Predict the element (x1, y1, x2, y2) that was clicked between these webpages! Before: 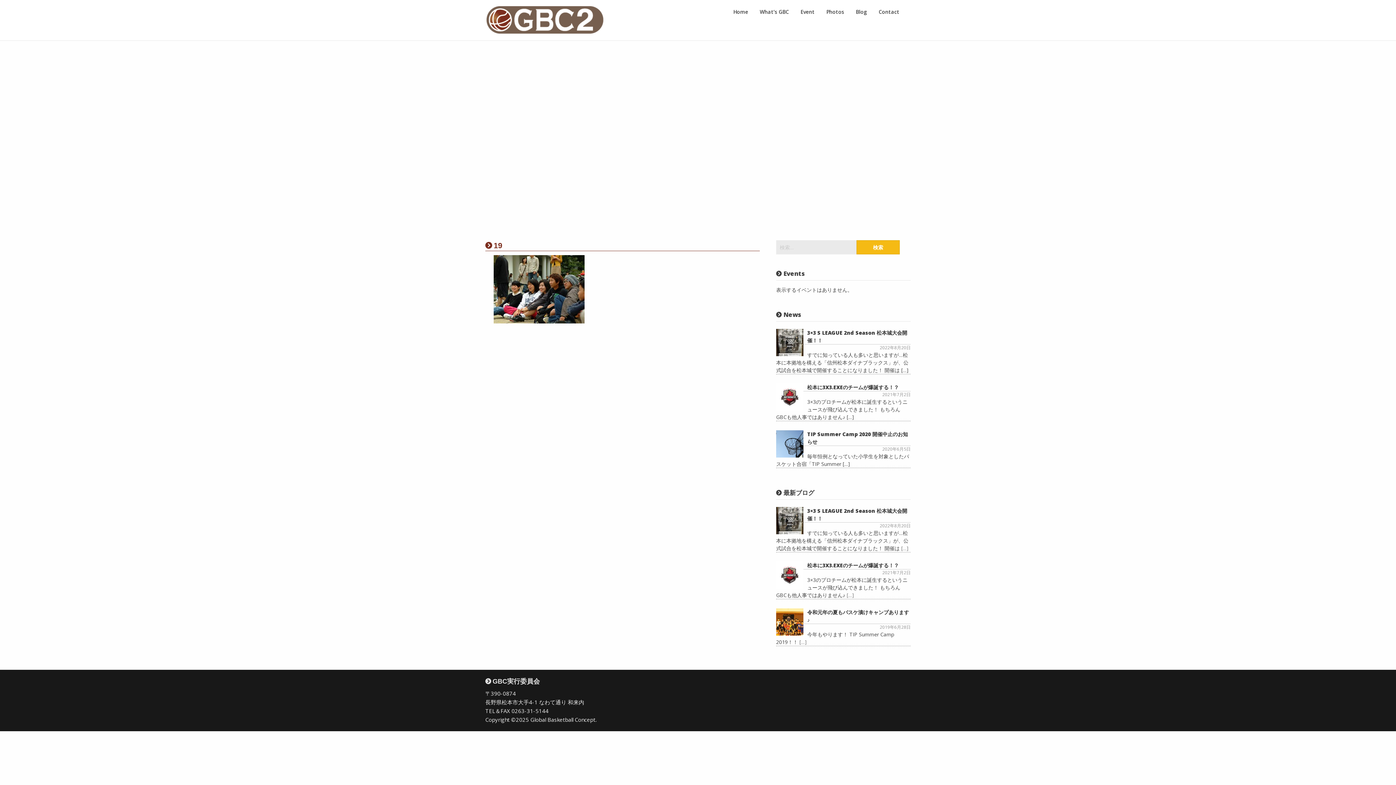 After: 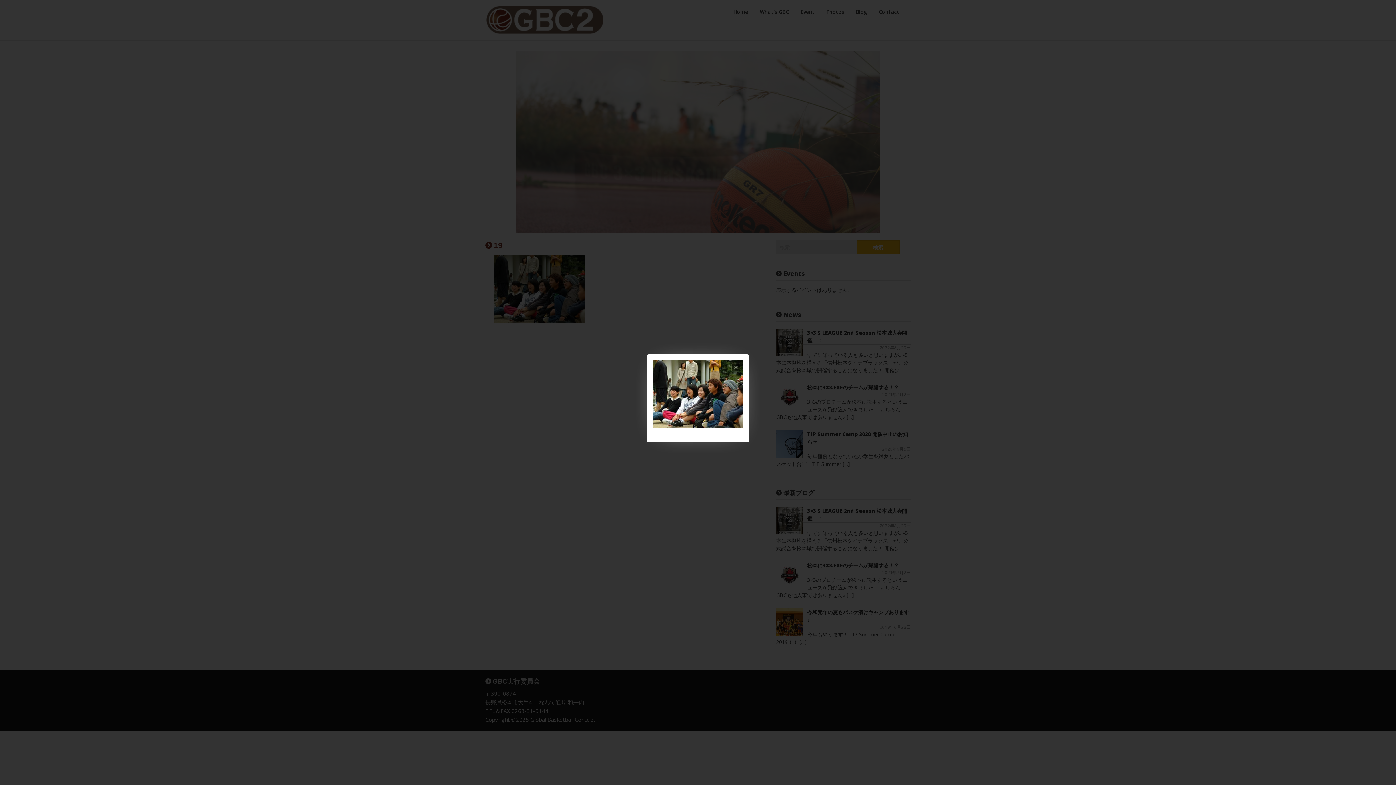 Action: bbox: (492, 285, 585, 292)